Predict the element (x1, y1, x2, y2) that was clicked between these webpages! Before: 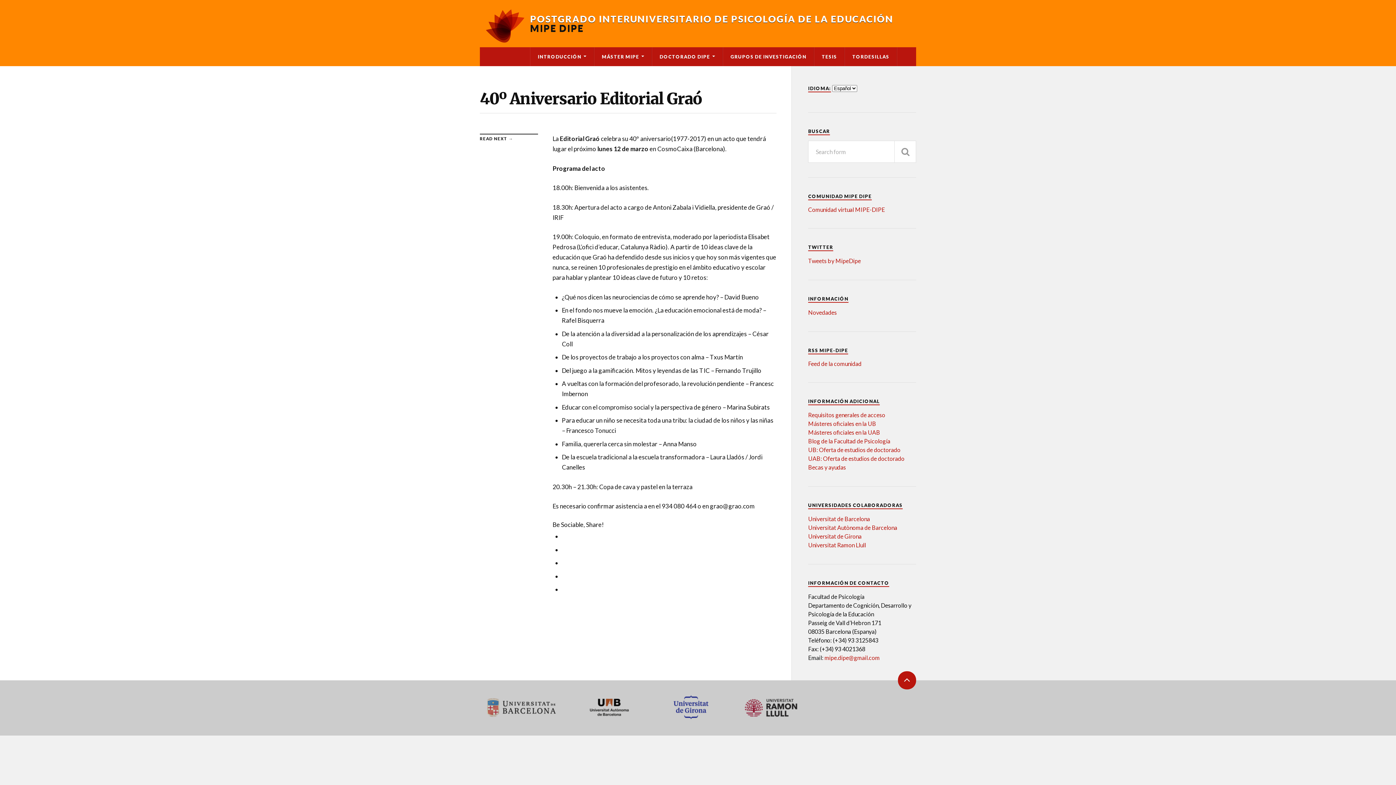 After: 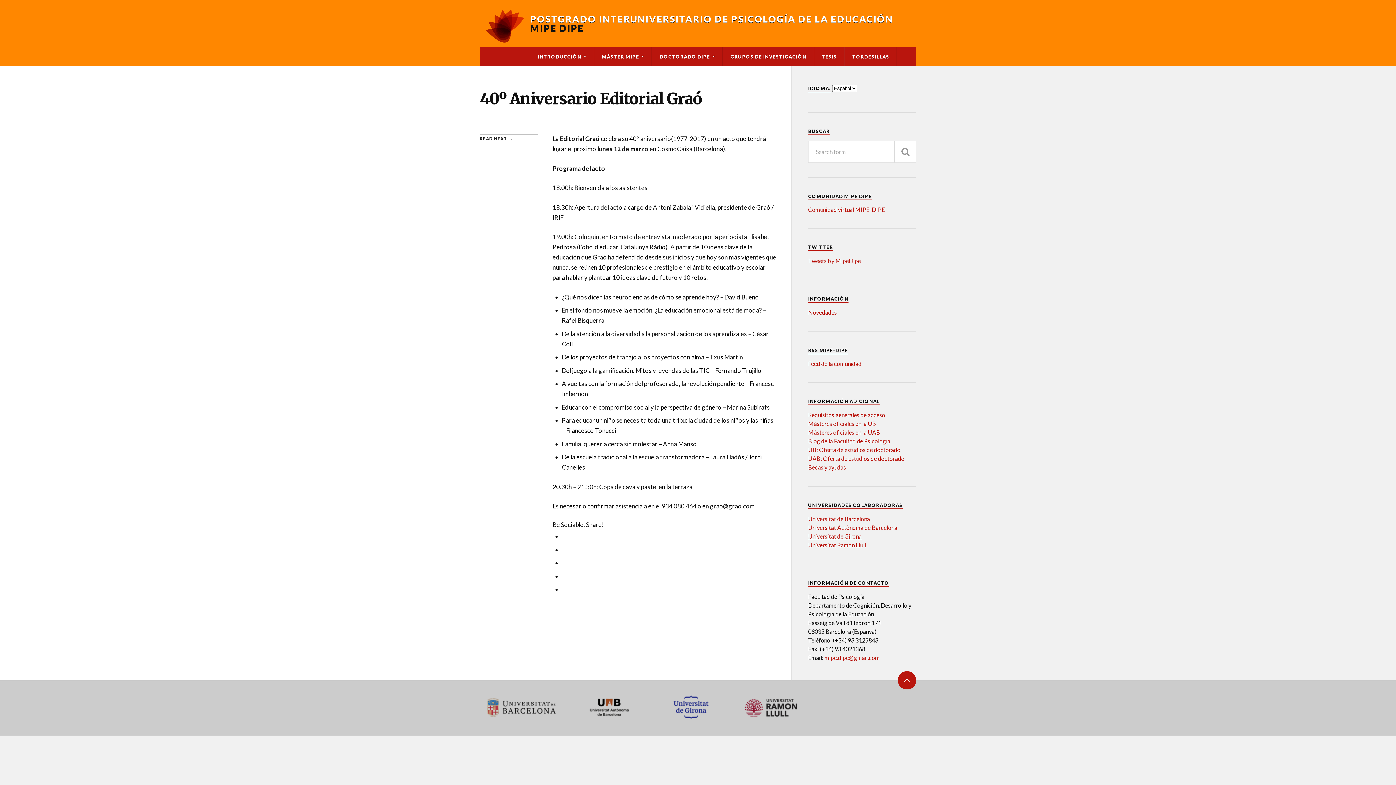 Action: label: Universitat de Girona bbox: (808, 533, 861, 540)